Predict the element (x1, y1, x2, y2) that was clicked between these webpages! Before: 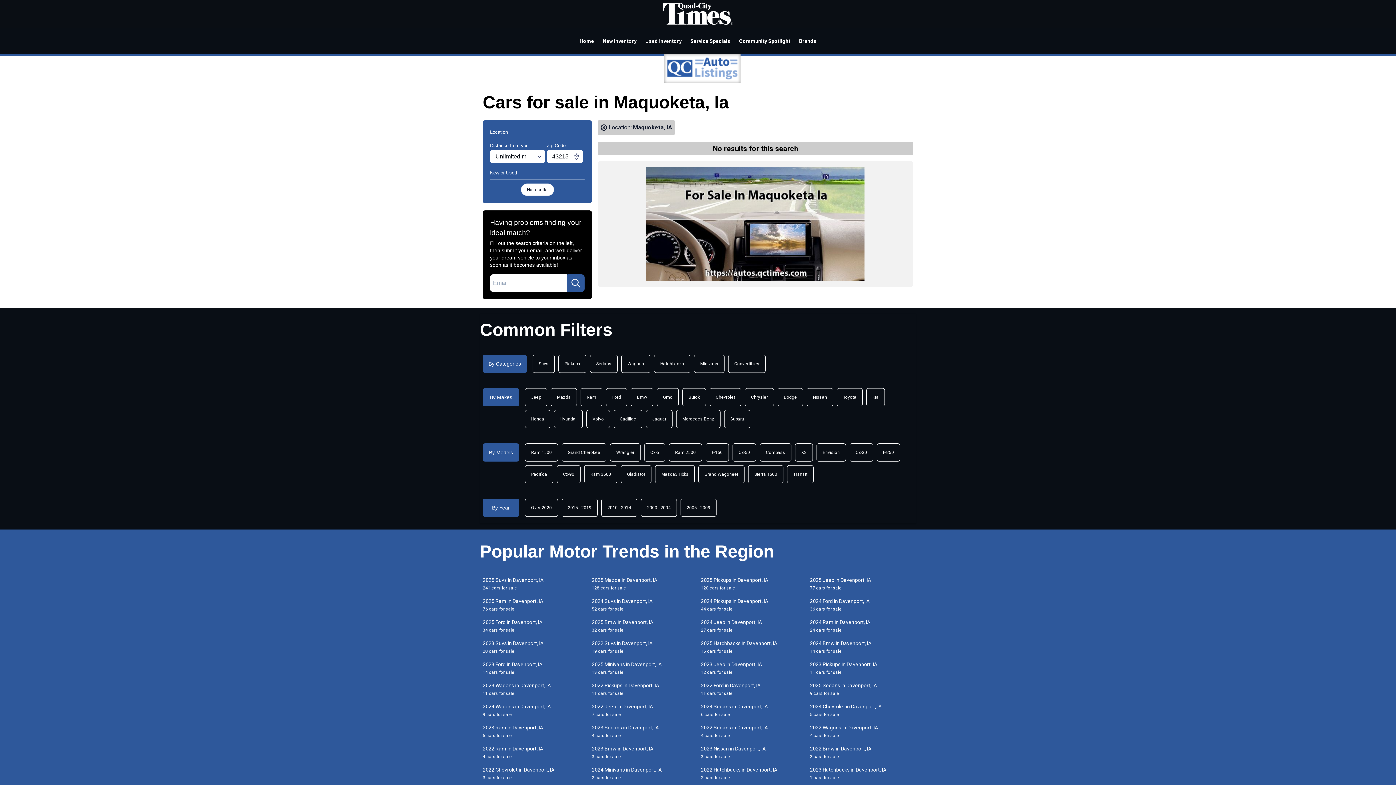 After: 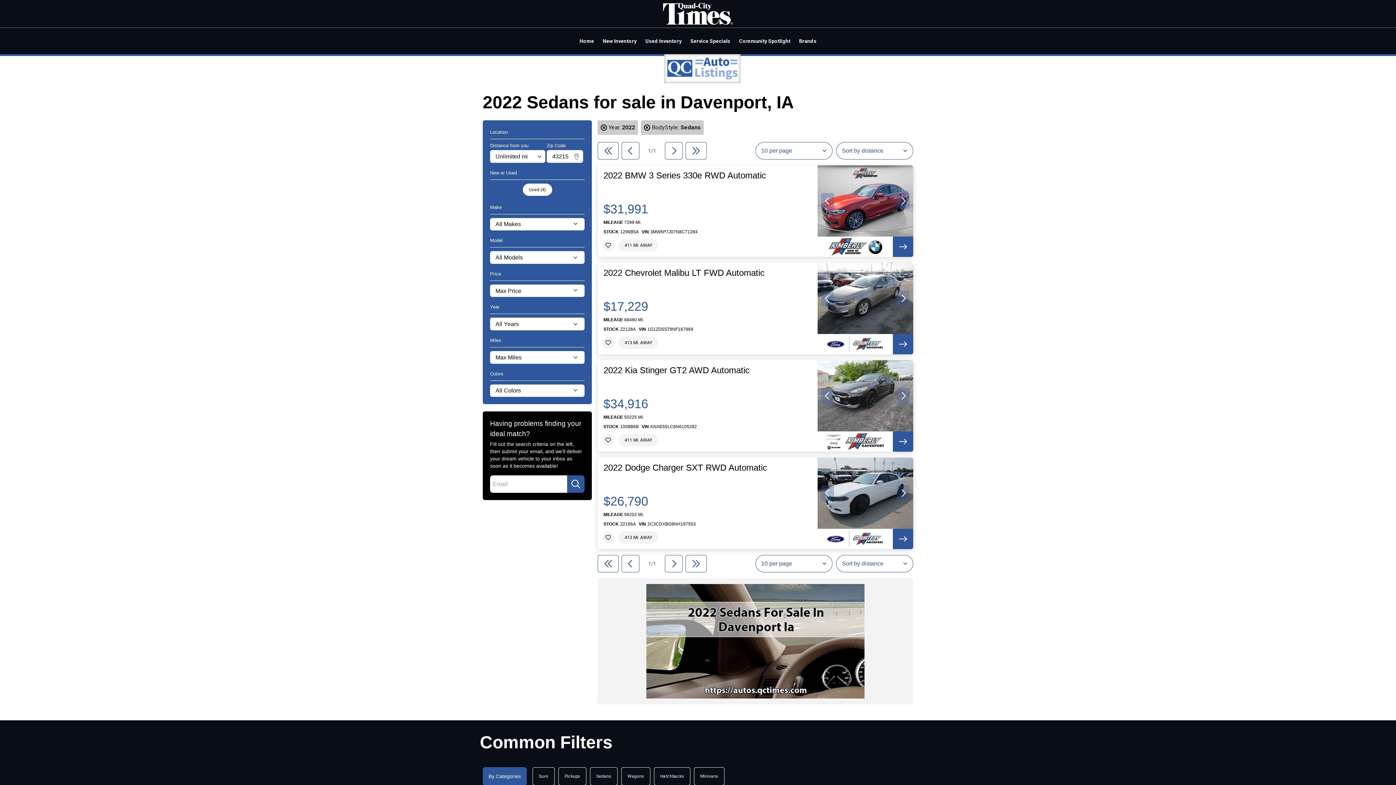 Action: bbox: (698, 724, 807, 739) label: 2022 Sedans in Davenport, IA
4 cars for sale